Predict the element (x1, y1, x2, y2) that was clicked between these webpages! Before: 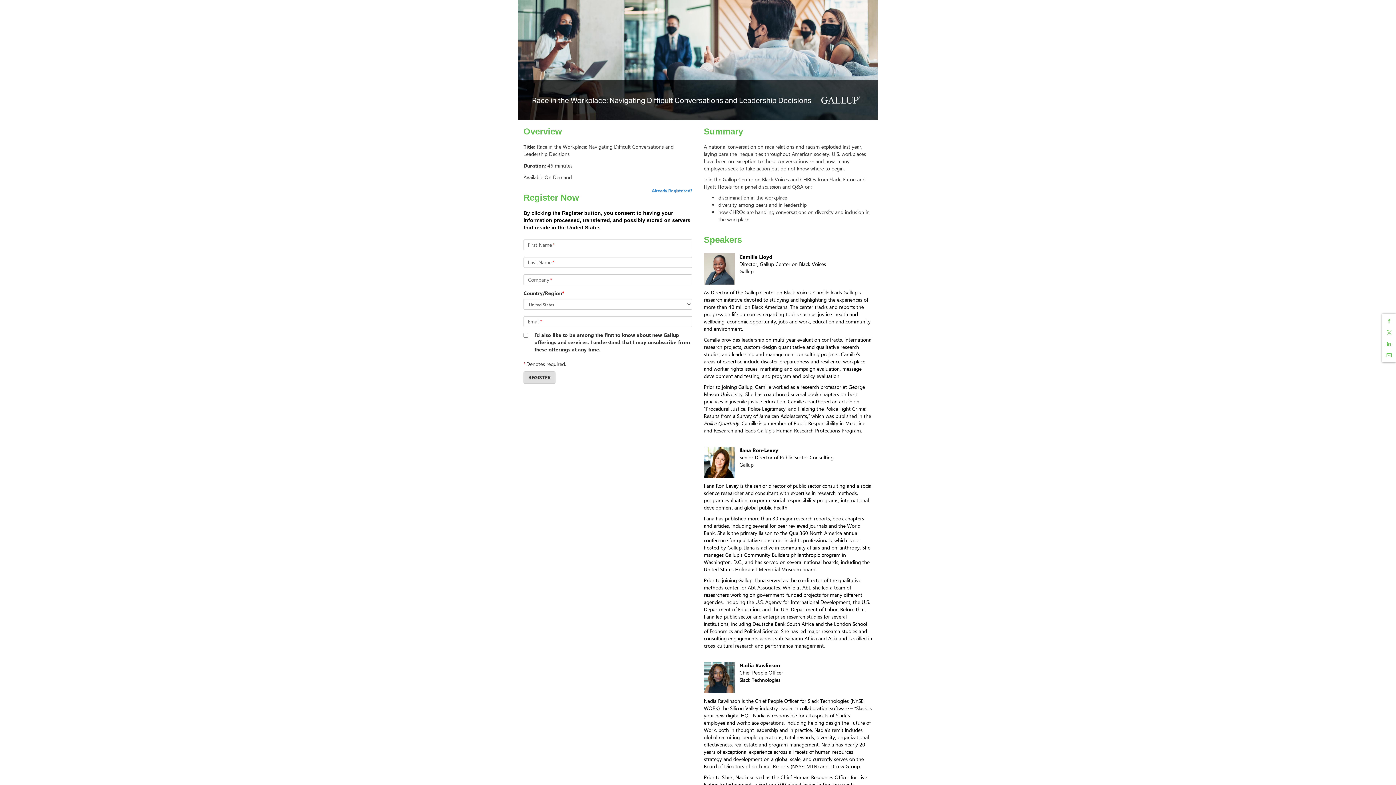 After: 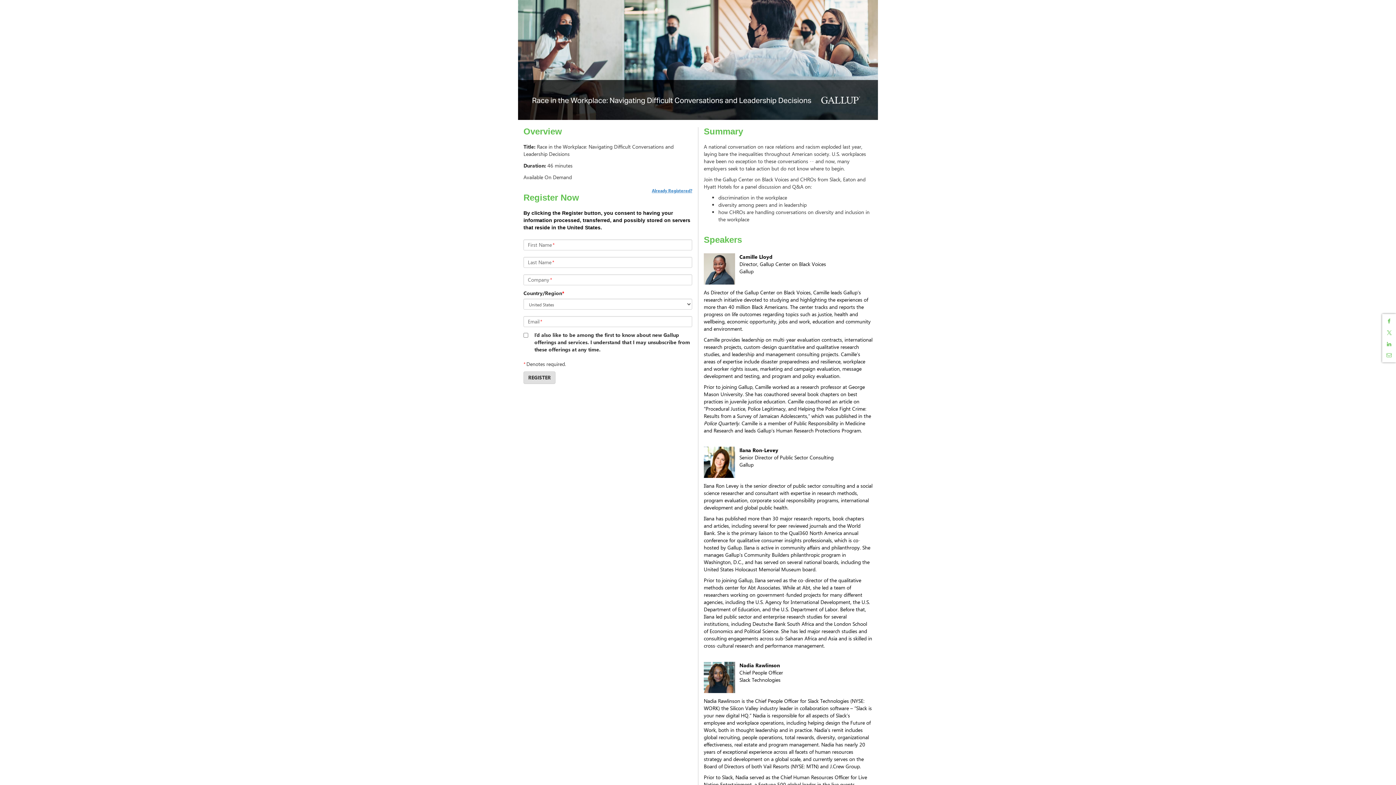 Action: label: Share on Facebook bbox: (1384, 316, 1394, 326)